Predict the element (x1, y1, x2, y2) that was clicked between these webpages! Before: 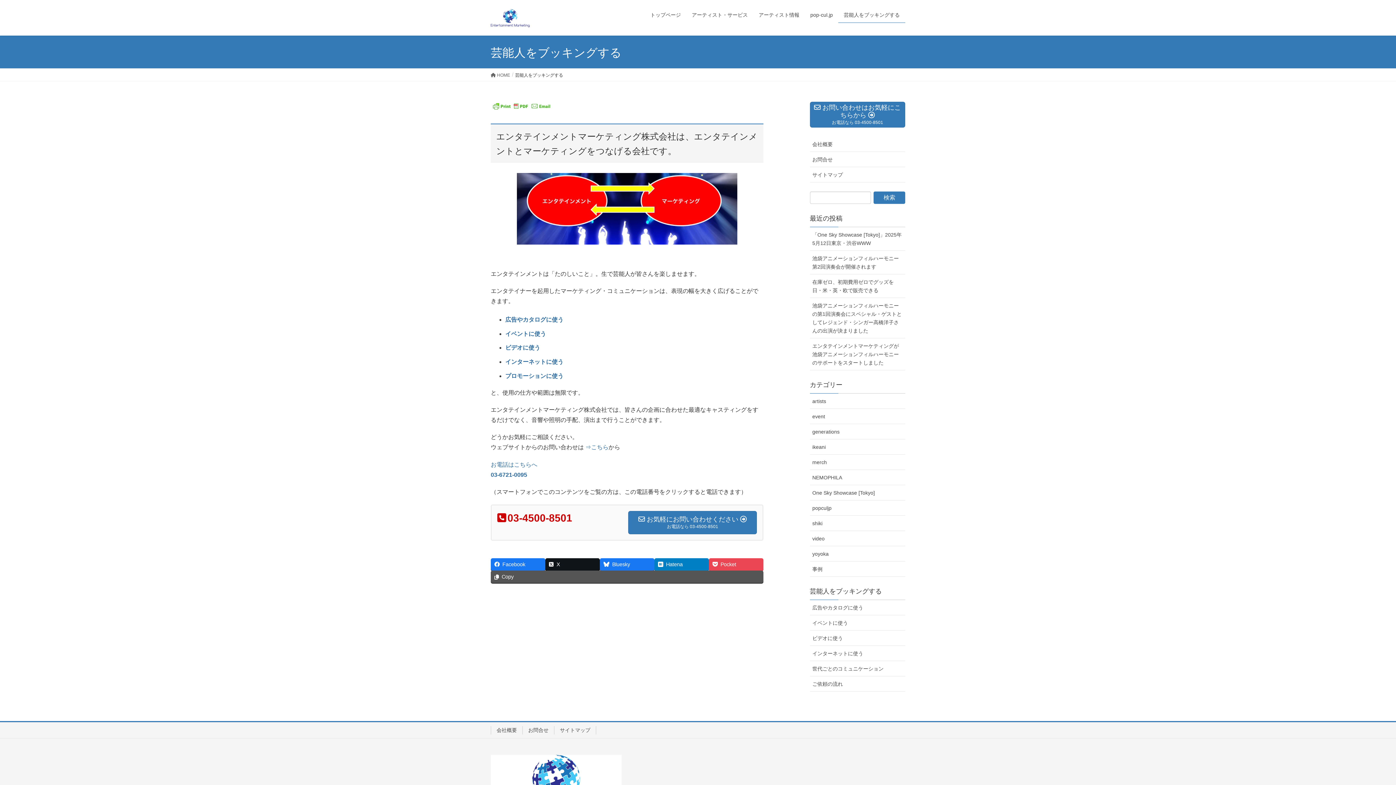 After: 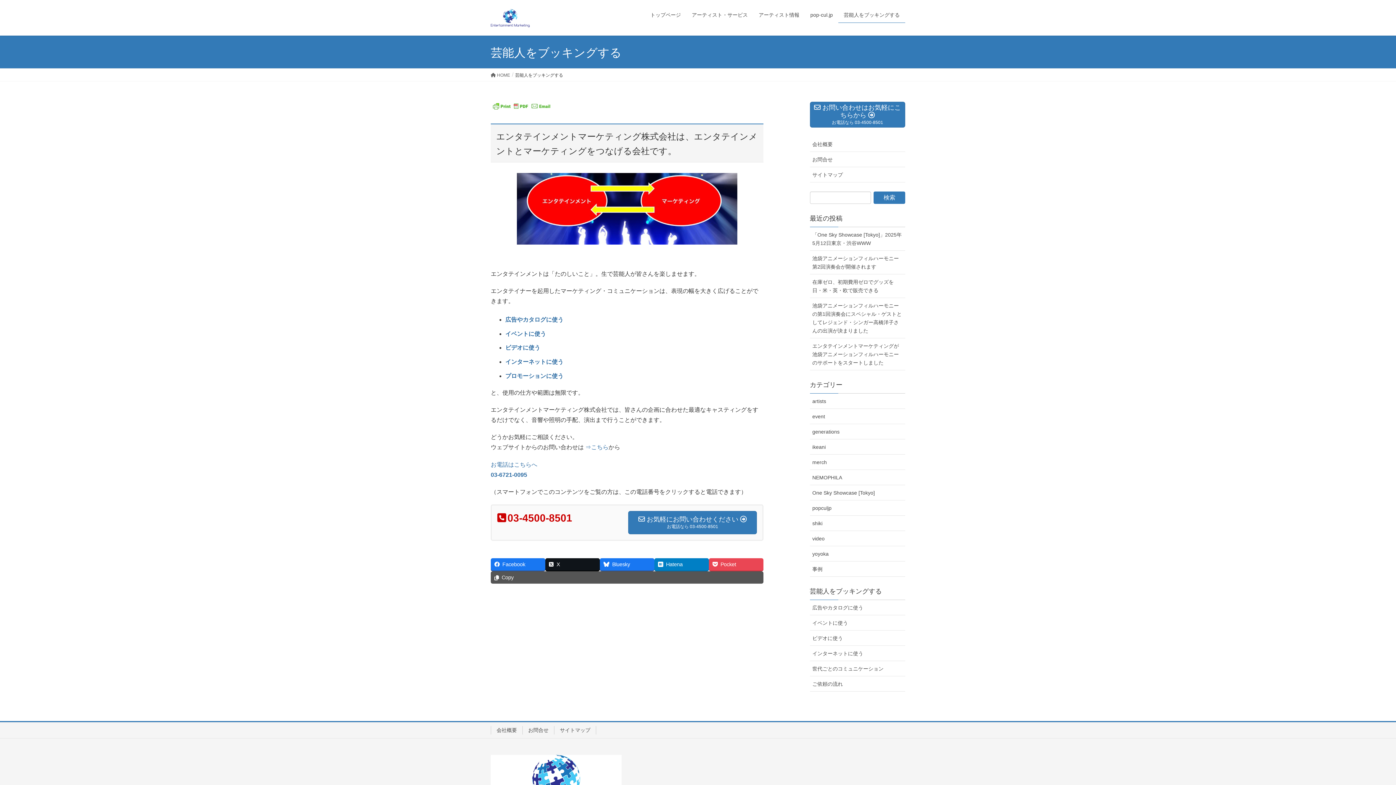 Action: bbox: (490, 570, 763, 583) label: Copy